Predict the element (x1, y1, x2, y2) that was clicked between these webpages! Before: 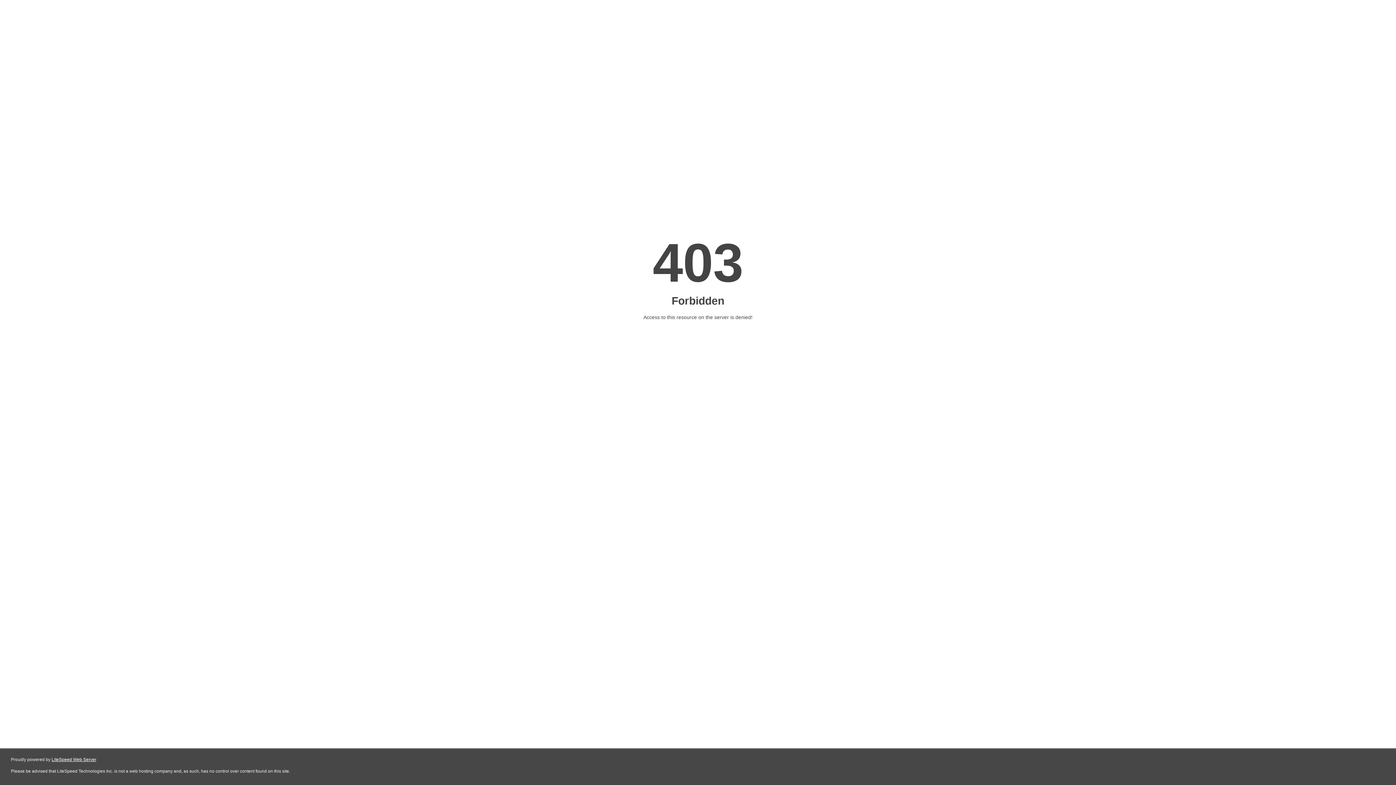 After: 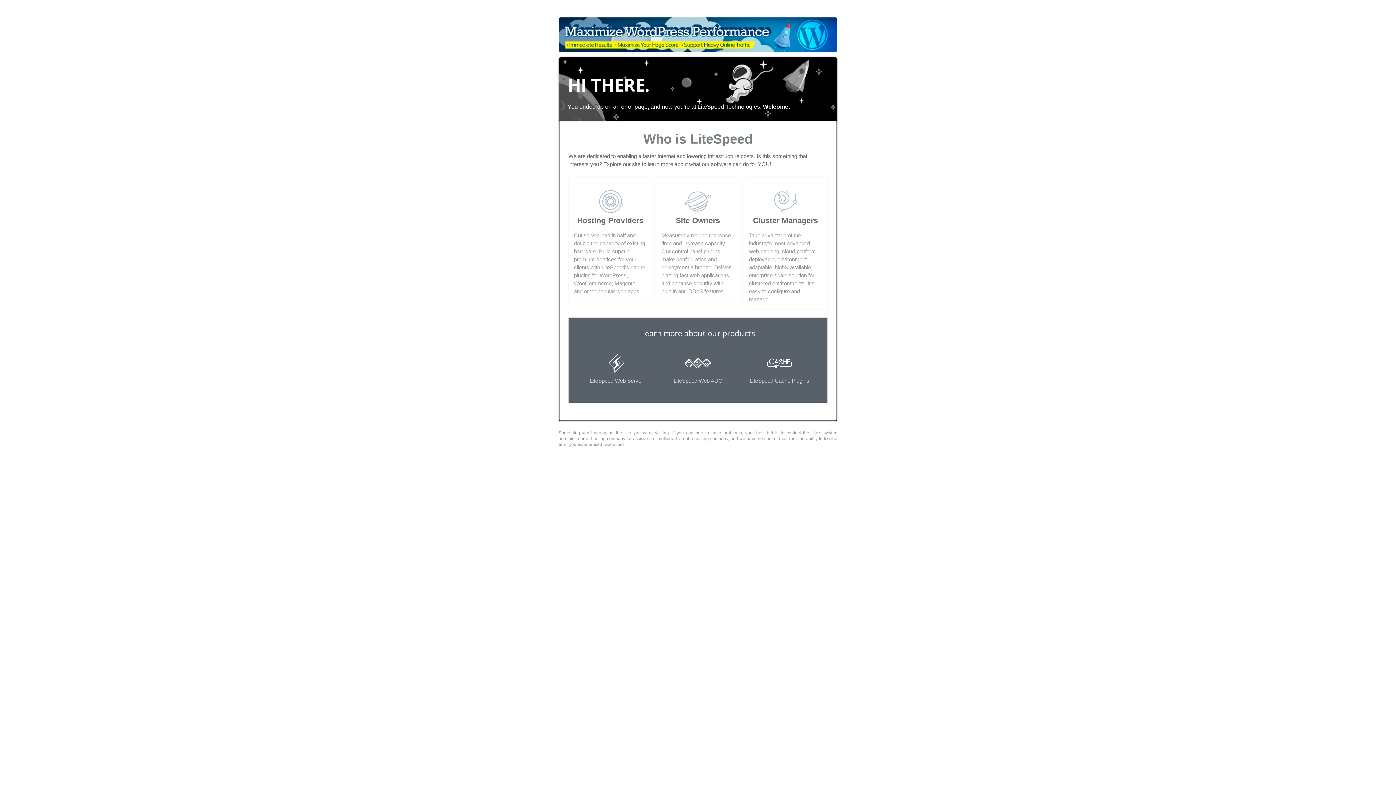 Action: label: LiteSpeed Web Server bbox: (51, 757, 96, 762)